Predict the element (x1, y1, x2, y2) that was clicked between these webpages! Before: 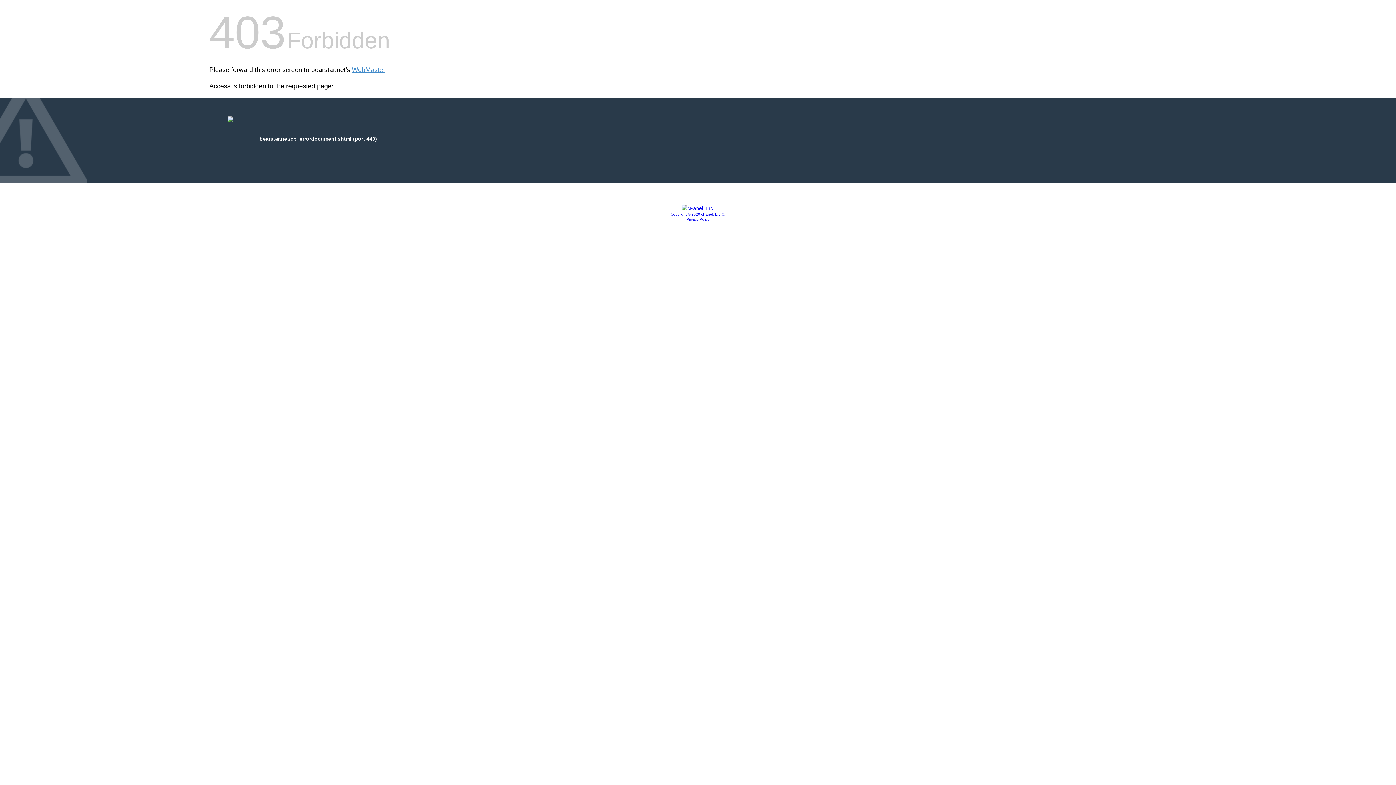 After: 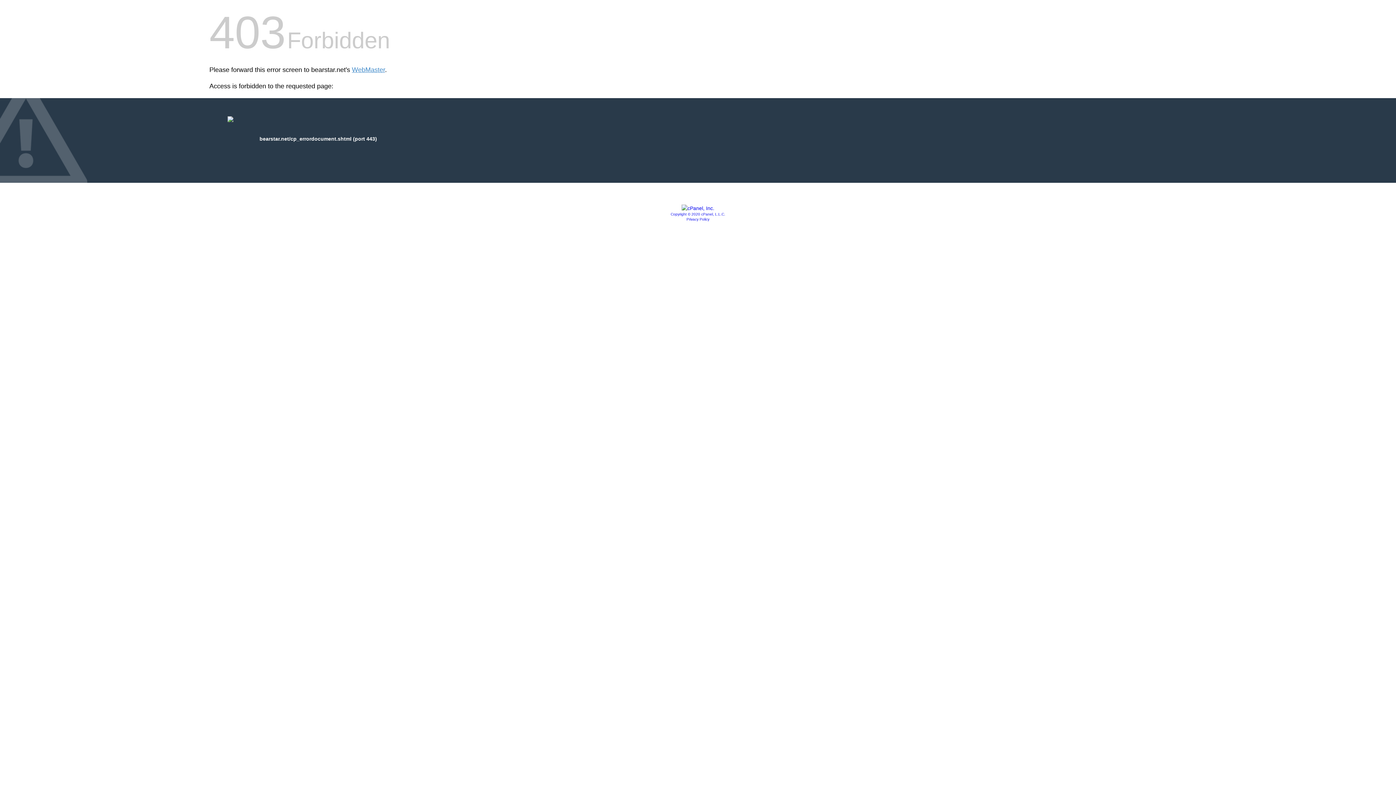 Action: bbox: (670, 212, 725, 216) label: Copyright © 2020 cPanel, L.L.C.